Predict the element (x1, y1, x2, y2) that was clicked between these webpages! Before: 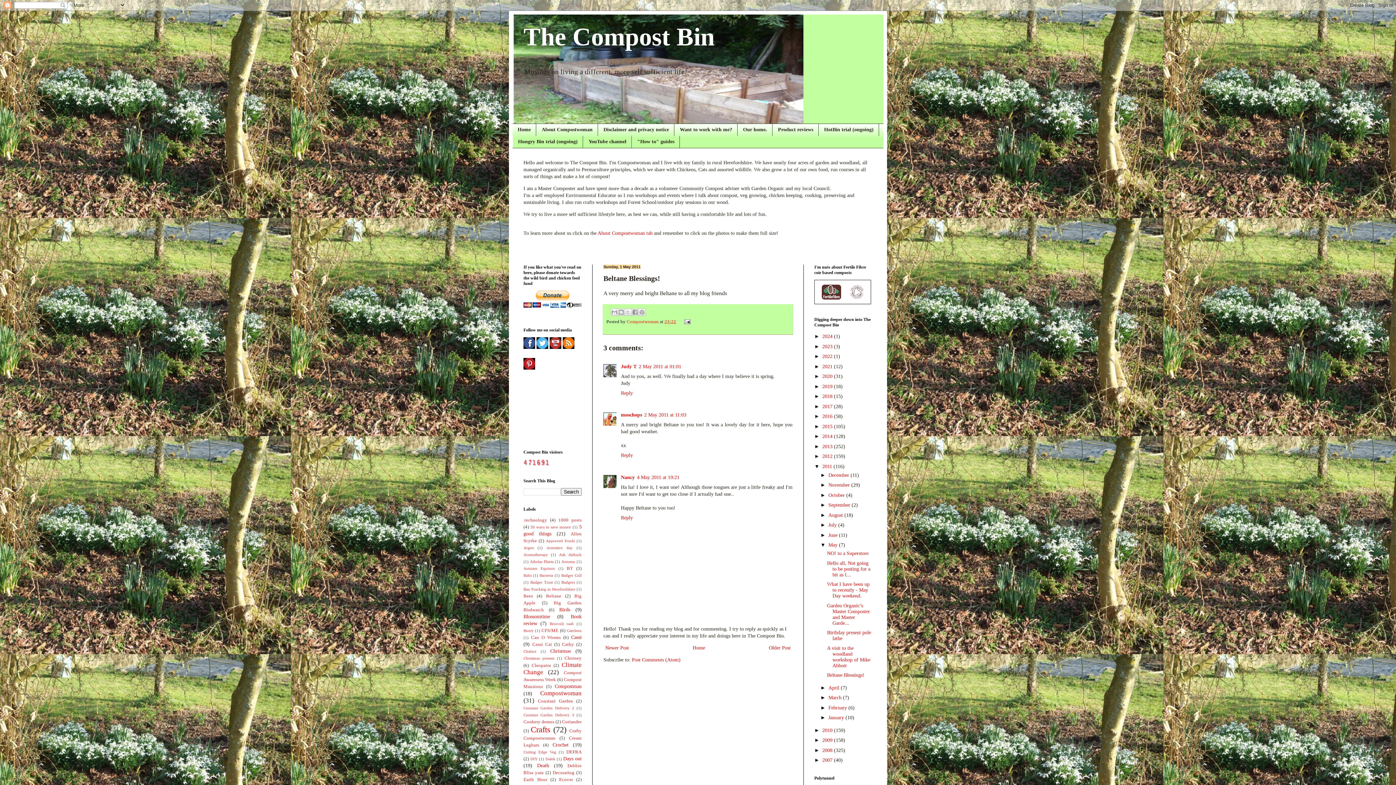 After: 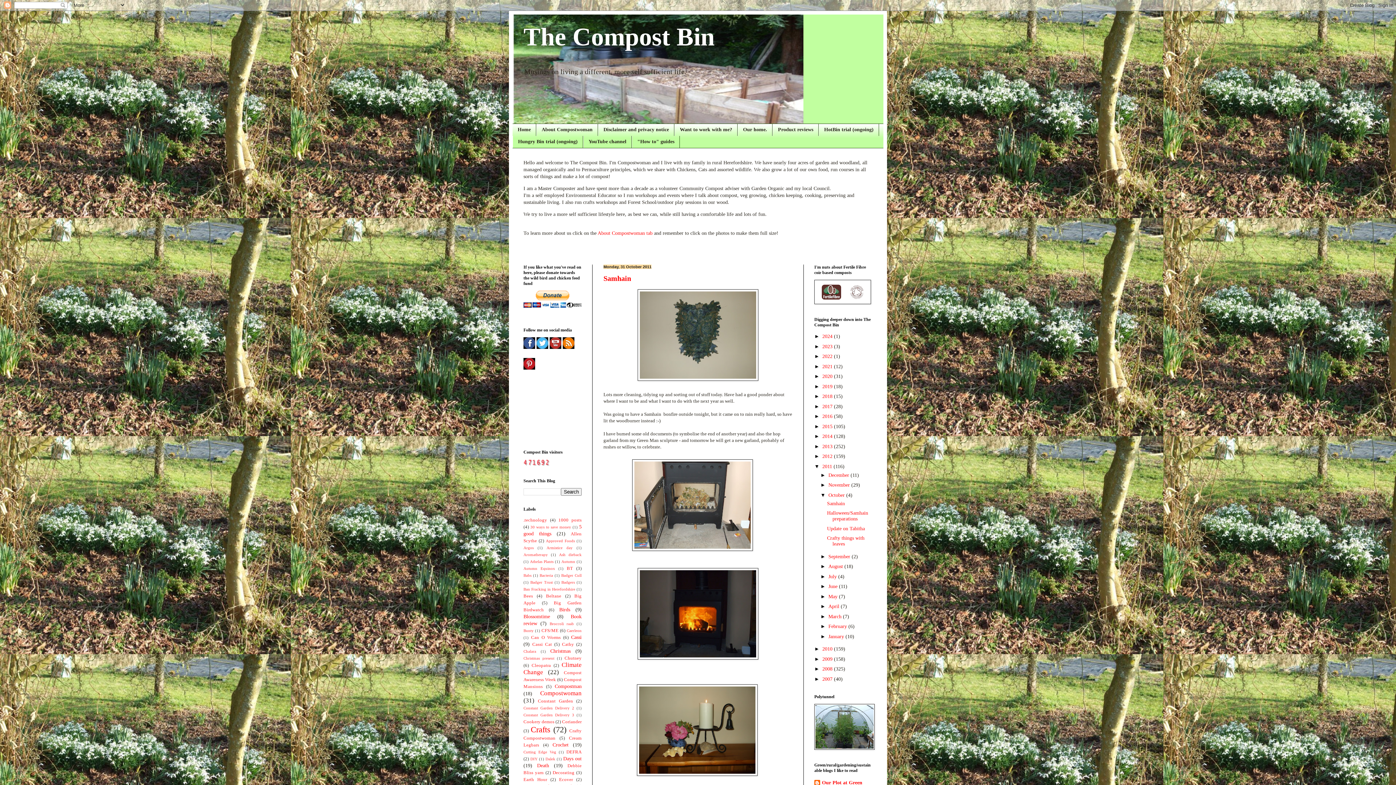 Action: bbox: (828, 492, 846, 498) label: October 